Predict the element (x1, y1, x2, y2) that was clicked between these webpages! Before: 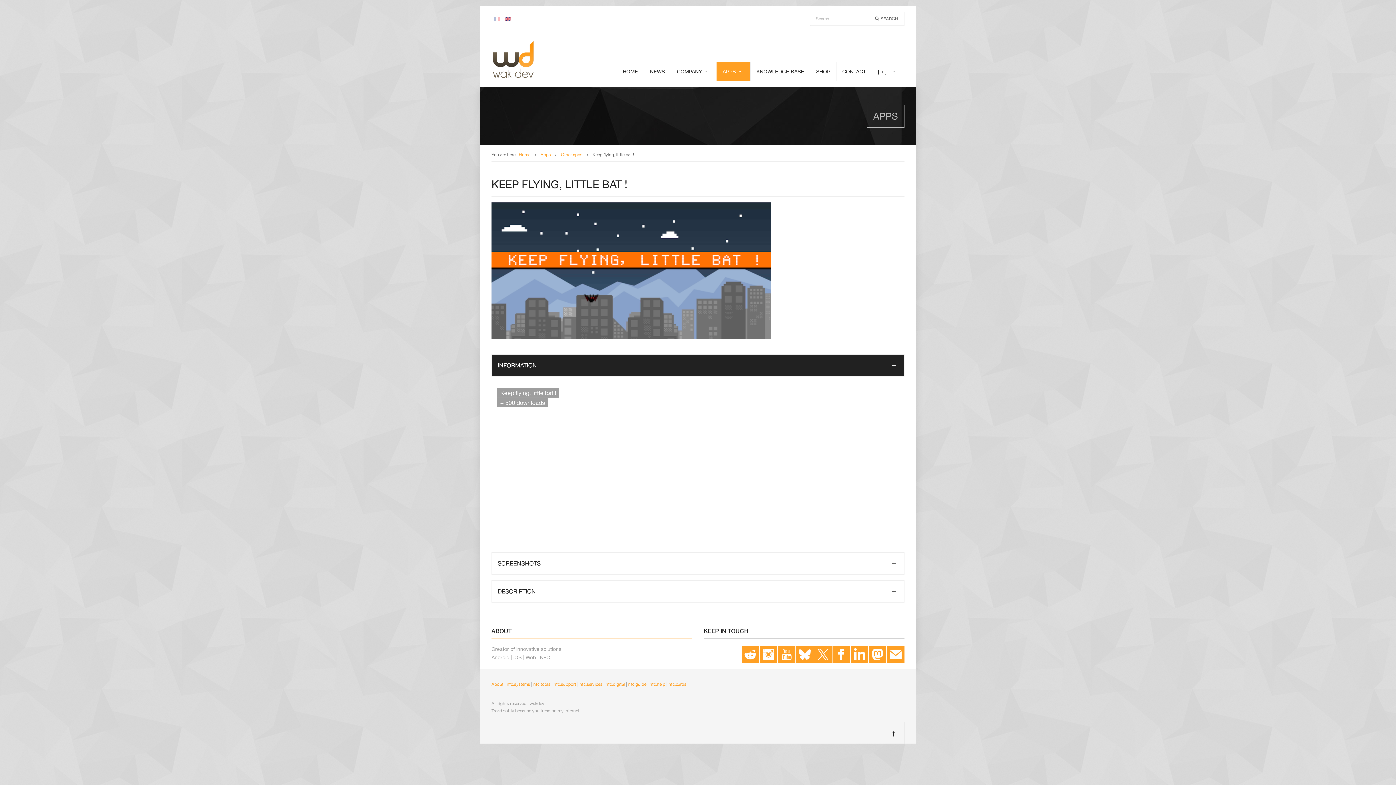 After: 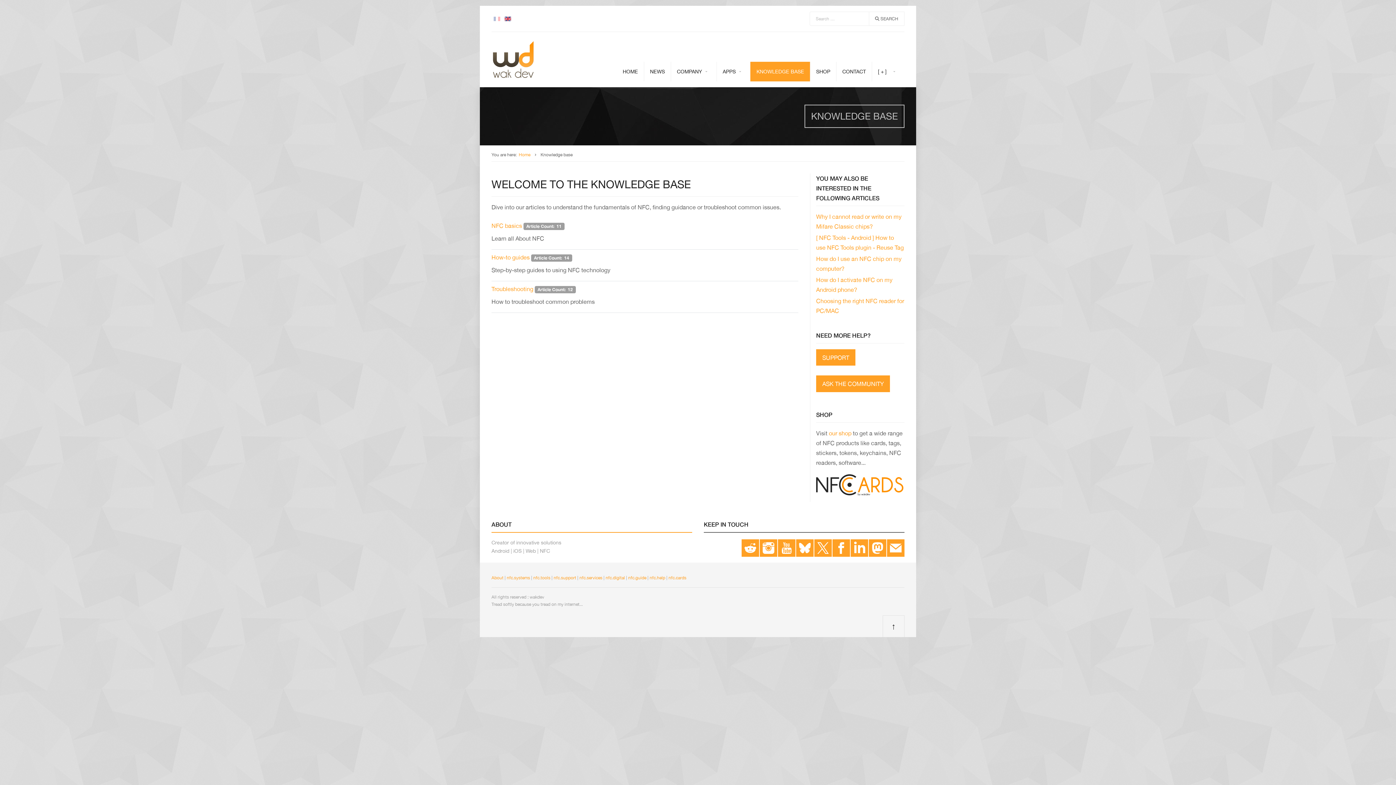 Action: bbox: (750, 61, 810, 81) label: KNOWLEDGE BASE